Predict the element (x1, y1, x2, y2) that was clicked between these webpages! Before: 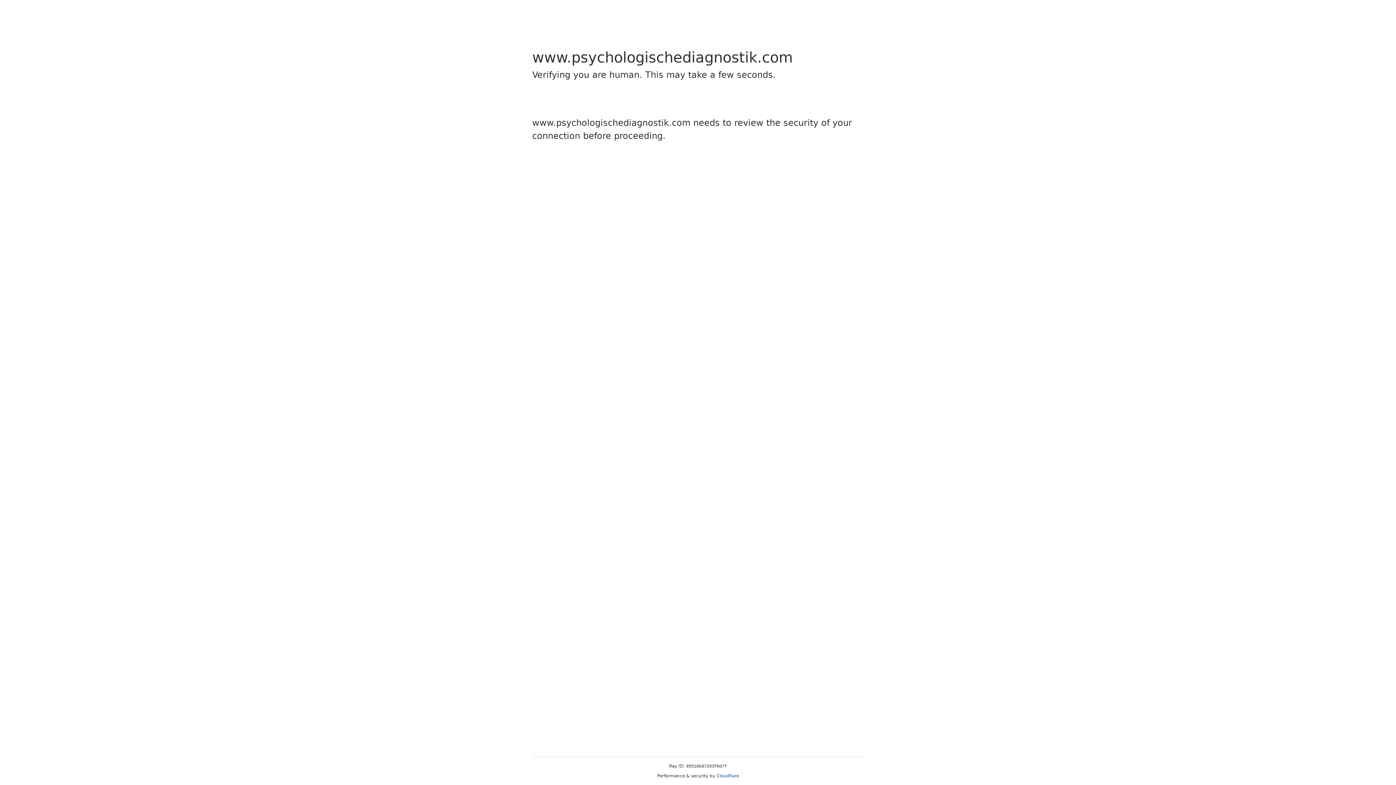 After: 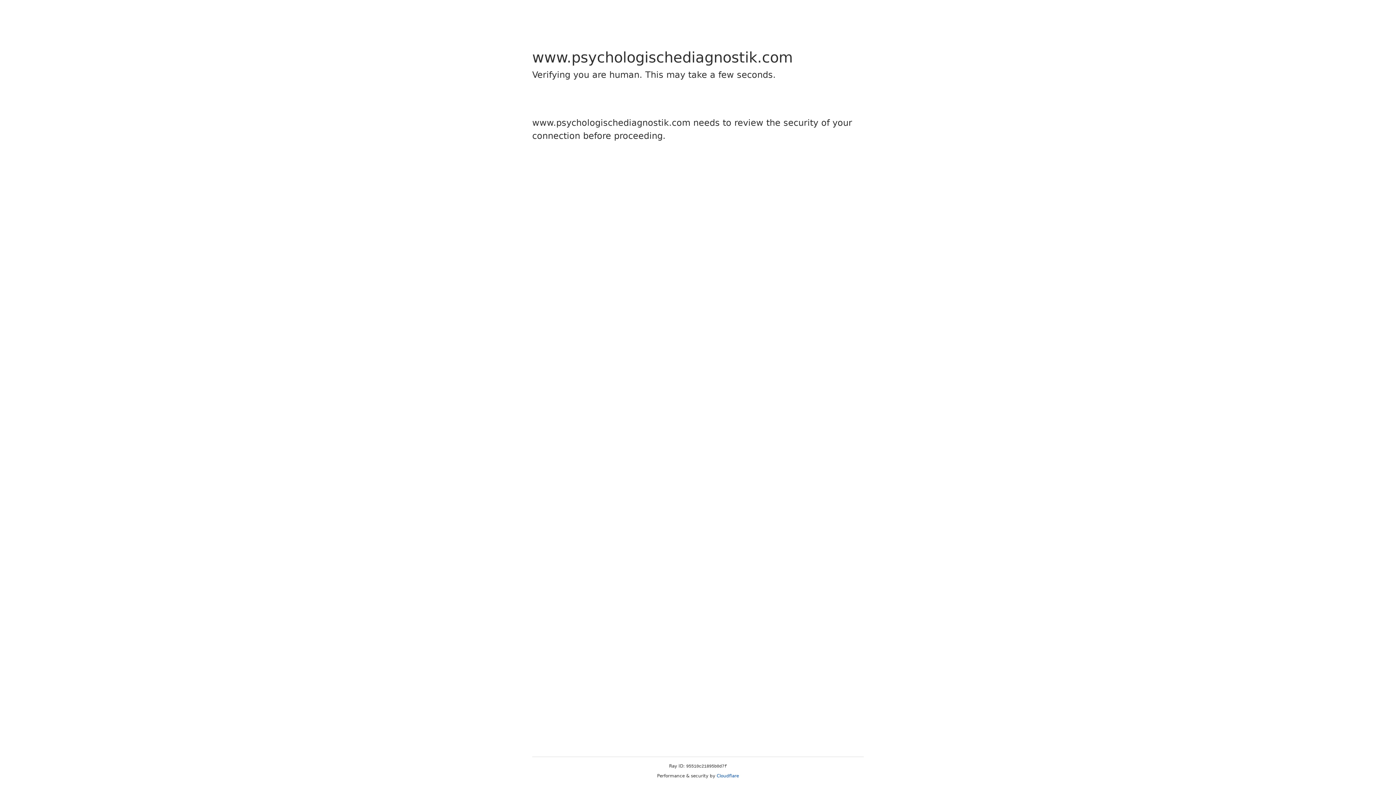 Action: label: Cloudflare bbox: (716, 773, 739, 778)